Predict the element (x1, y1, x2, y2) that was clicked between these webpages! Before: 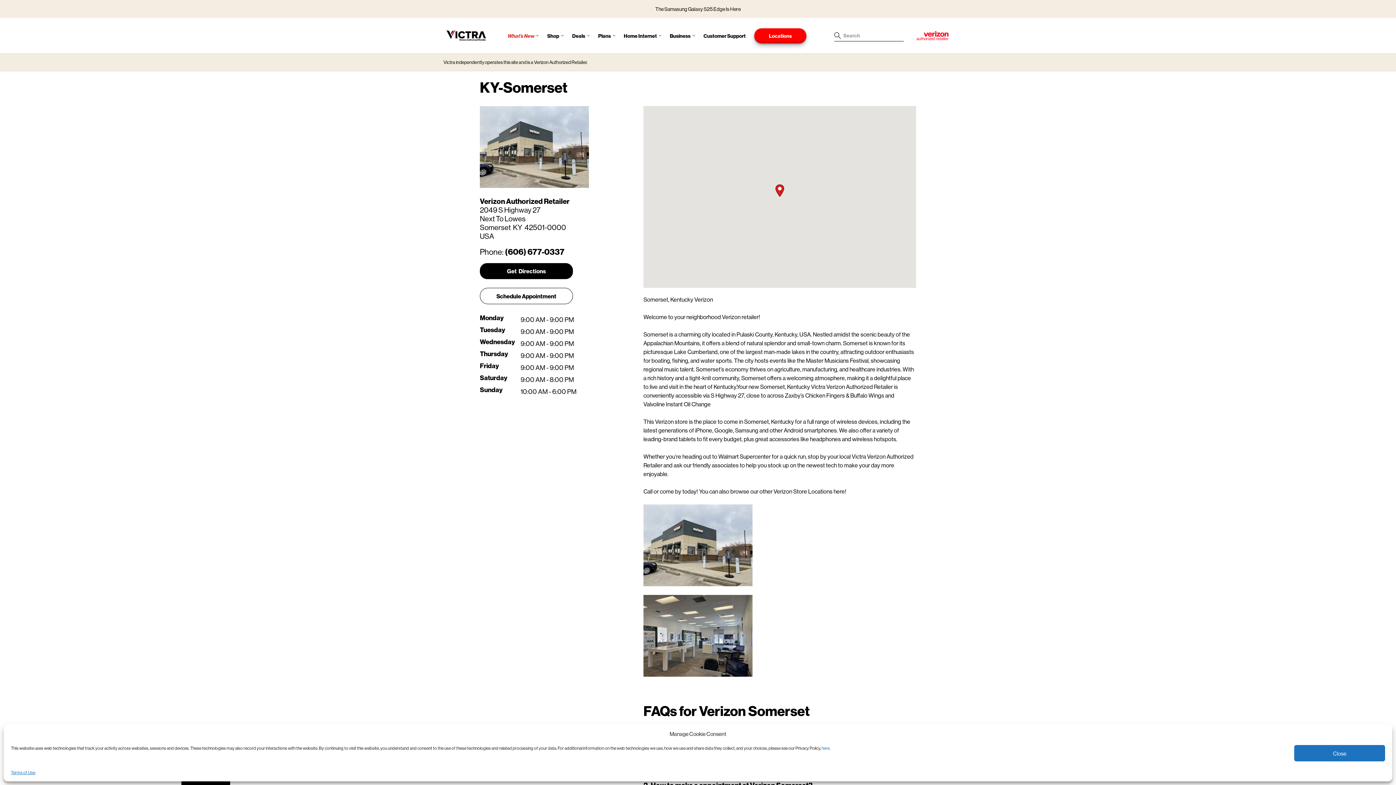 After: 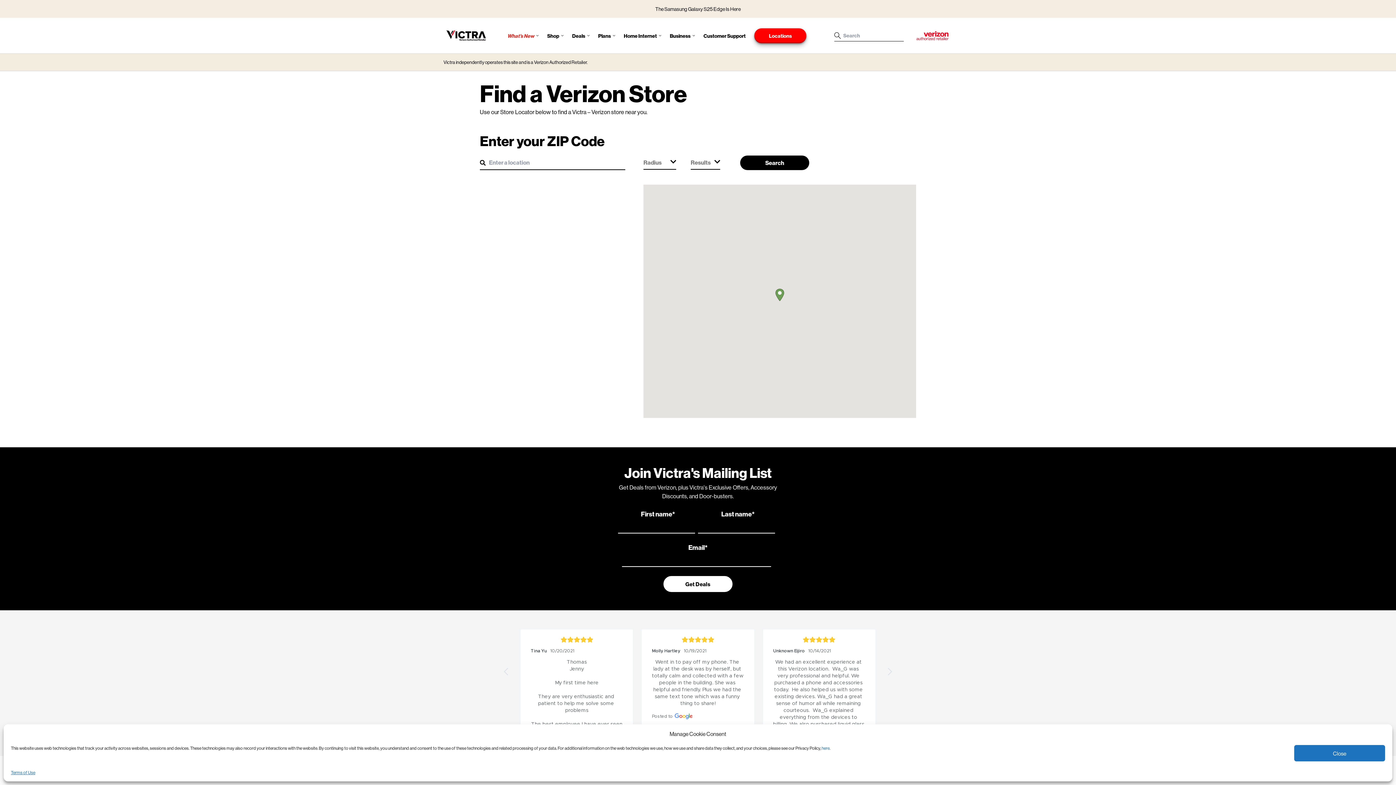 Action: label: Locations bbox: (750, 17, 810, 53)